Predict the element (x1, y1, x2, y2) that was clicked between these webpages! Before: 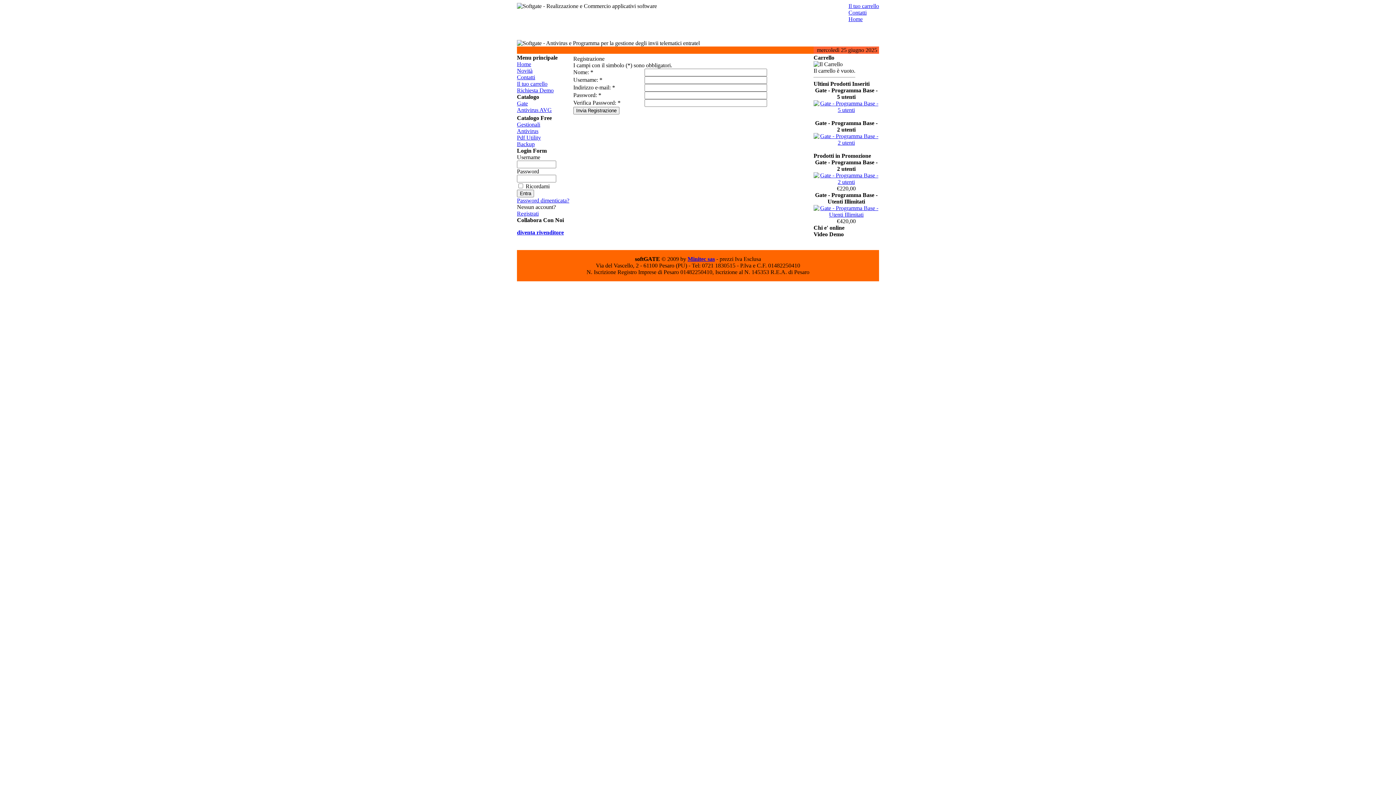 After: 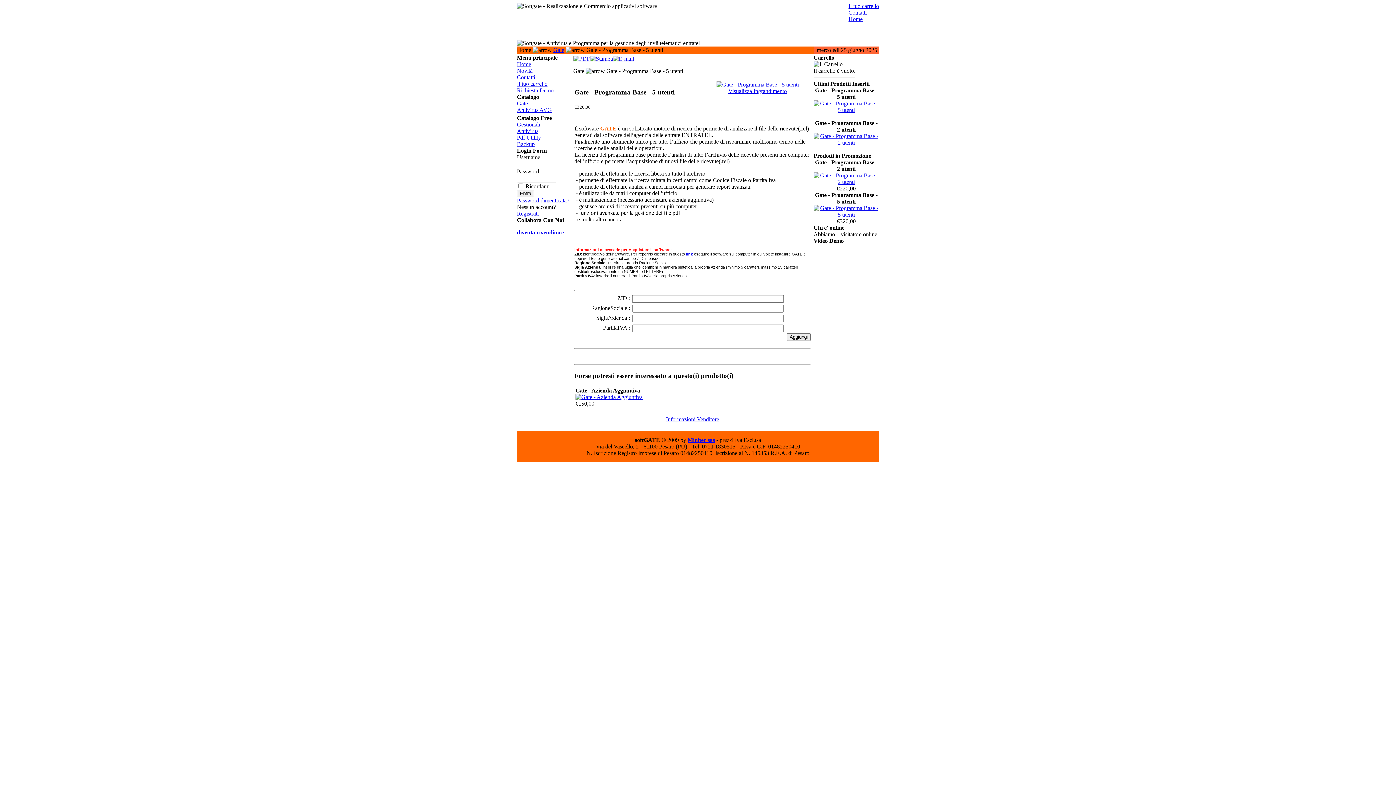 Action: bbox: (813, 106, 879, 113)